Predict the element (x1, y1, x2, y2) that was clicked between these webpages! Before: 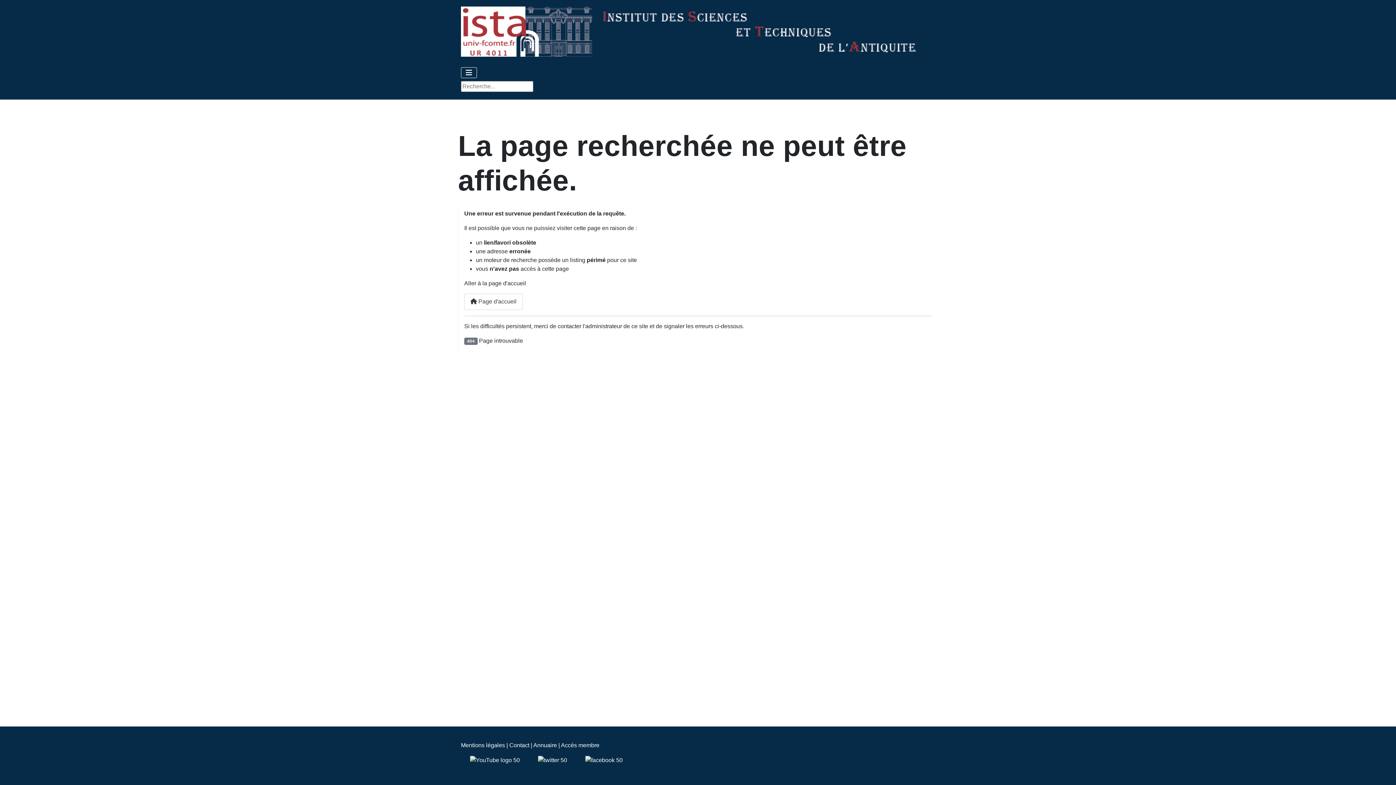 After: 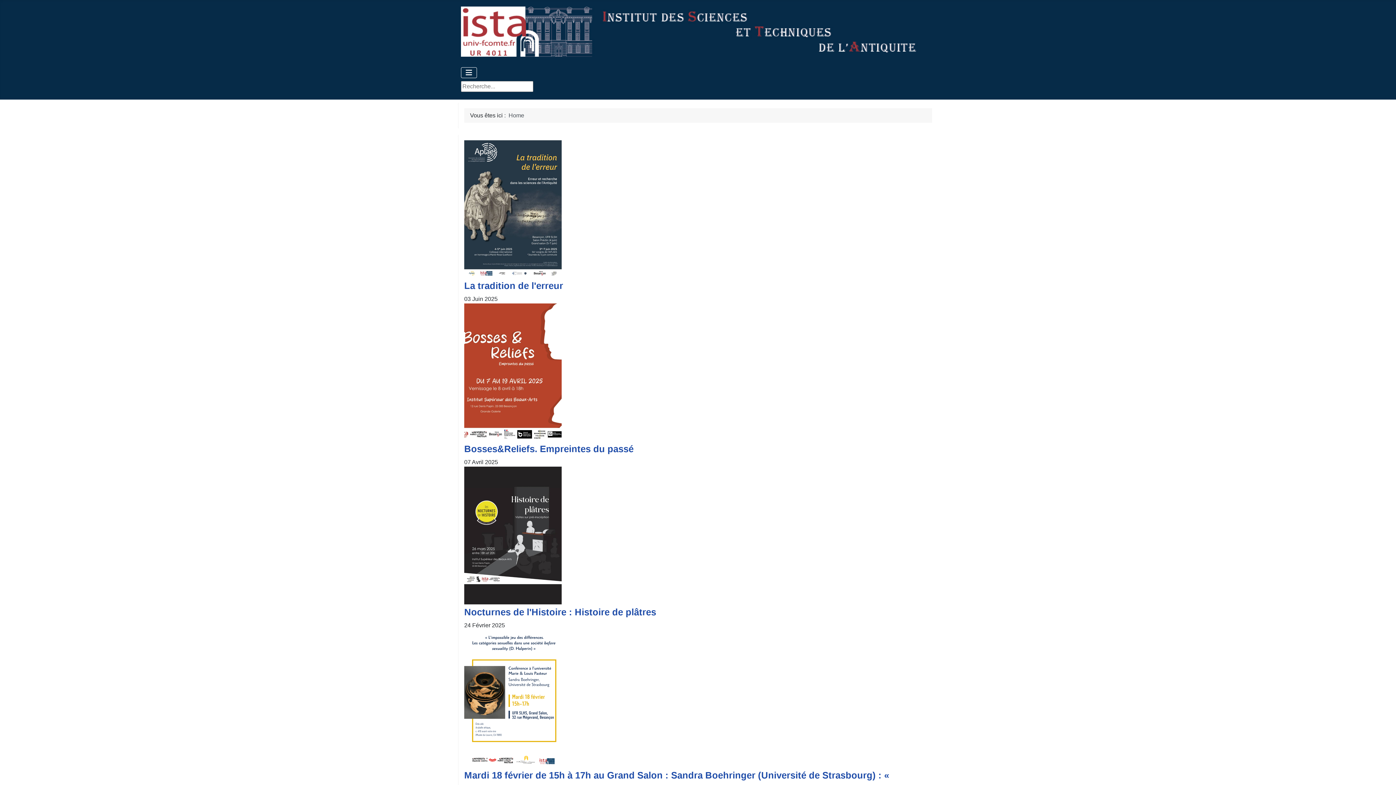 Action: bbox: (461, 24, 929, 37)